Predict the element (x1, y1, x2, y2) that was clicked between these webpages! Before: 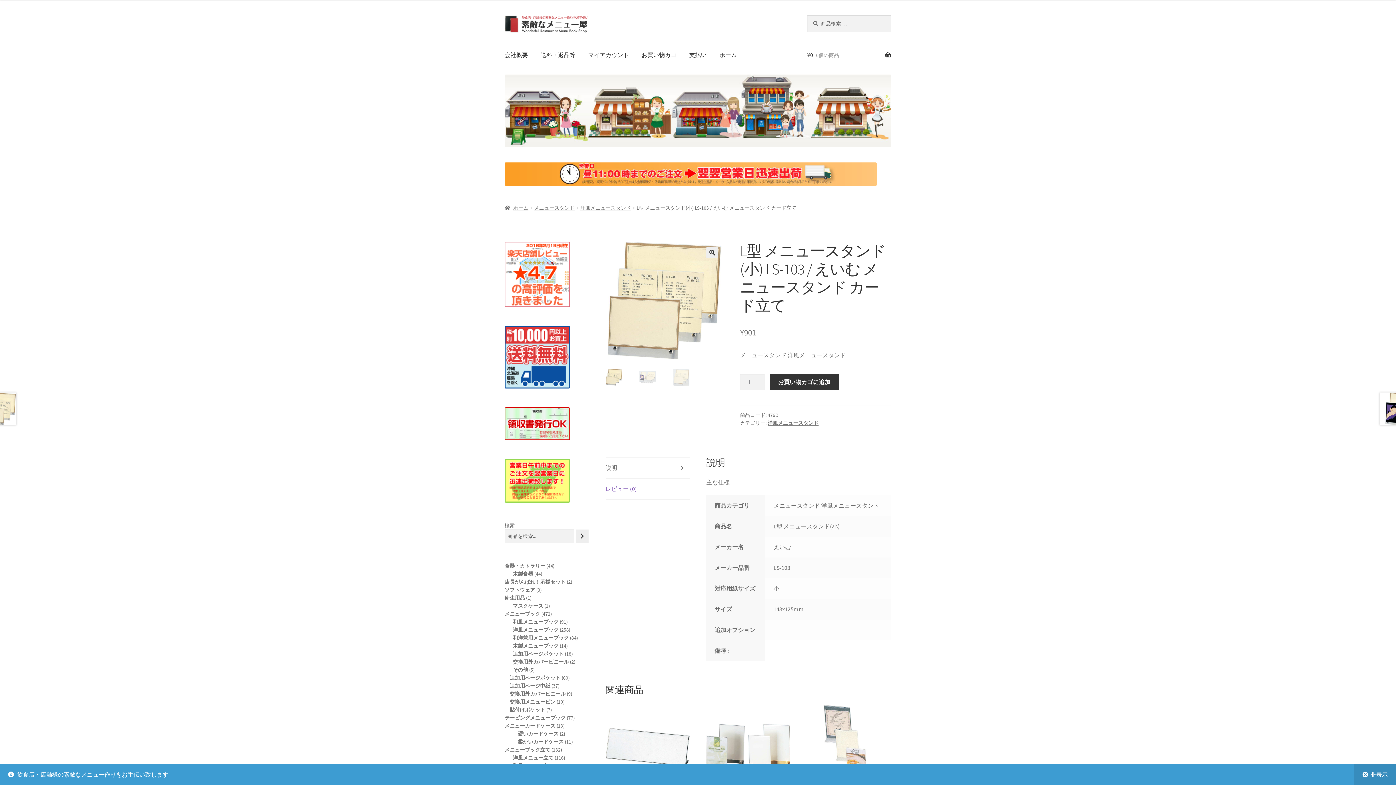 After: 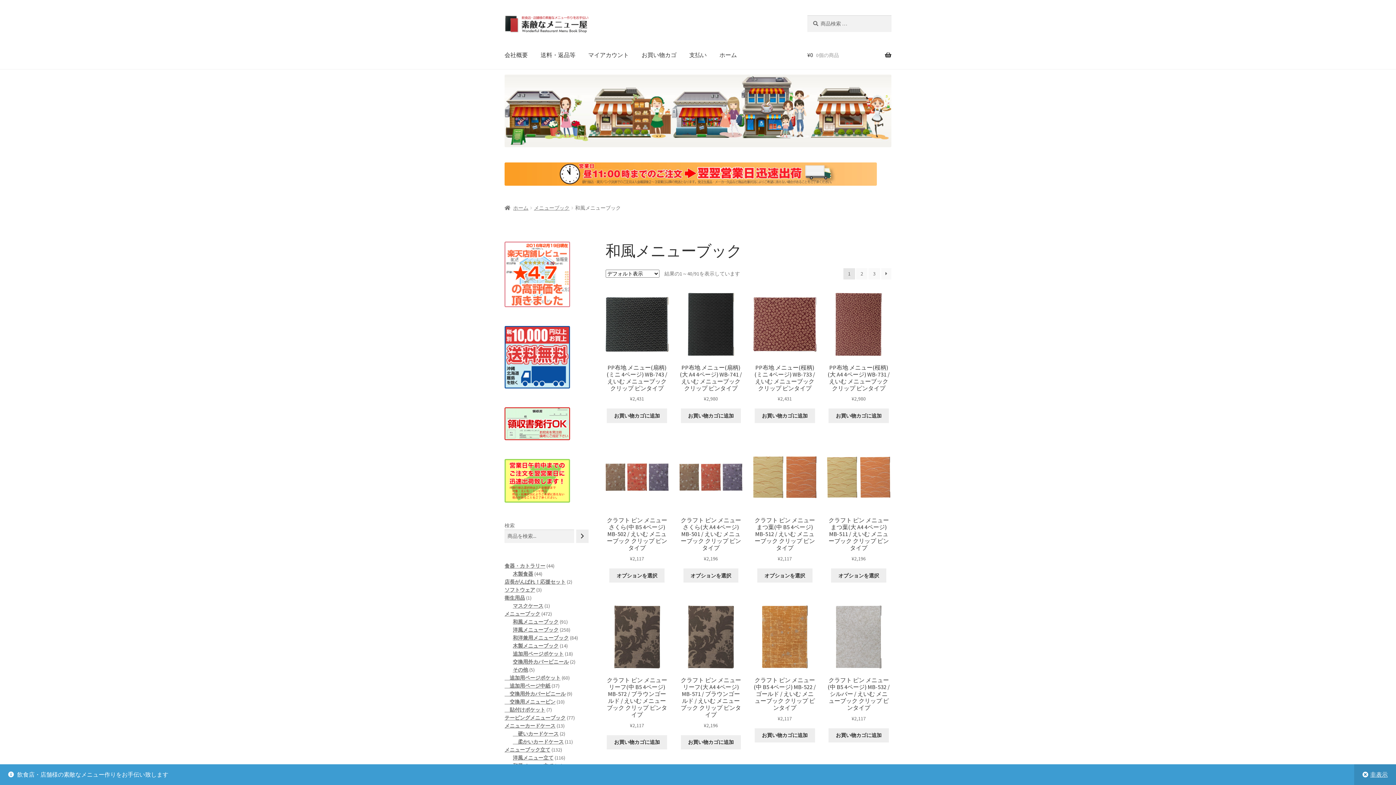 Action: label: 和風メニューブック bbox: (512, 618, 558, 625)